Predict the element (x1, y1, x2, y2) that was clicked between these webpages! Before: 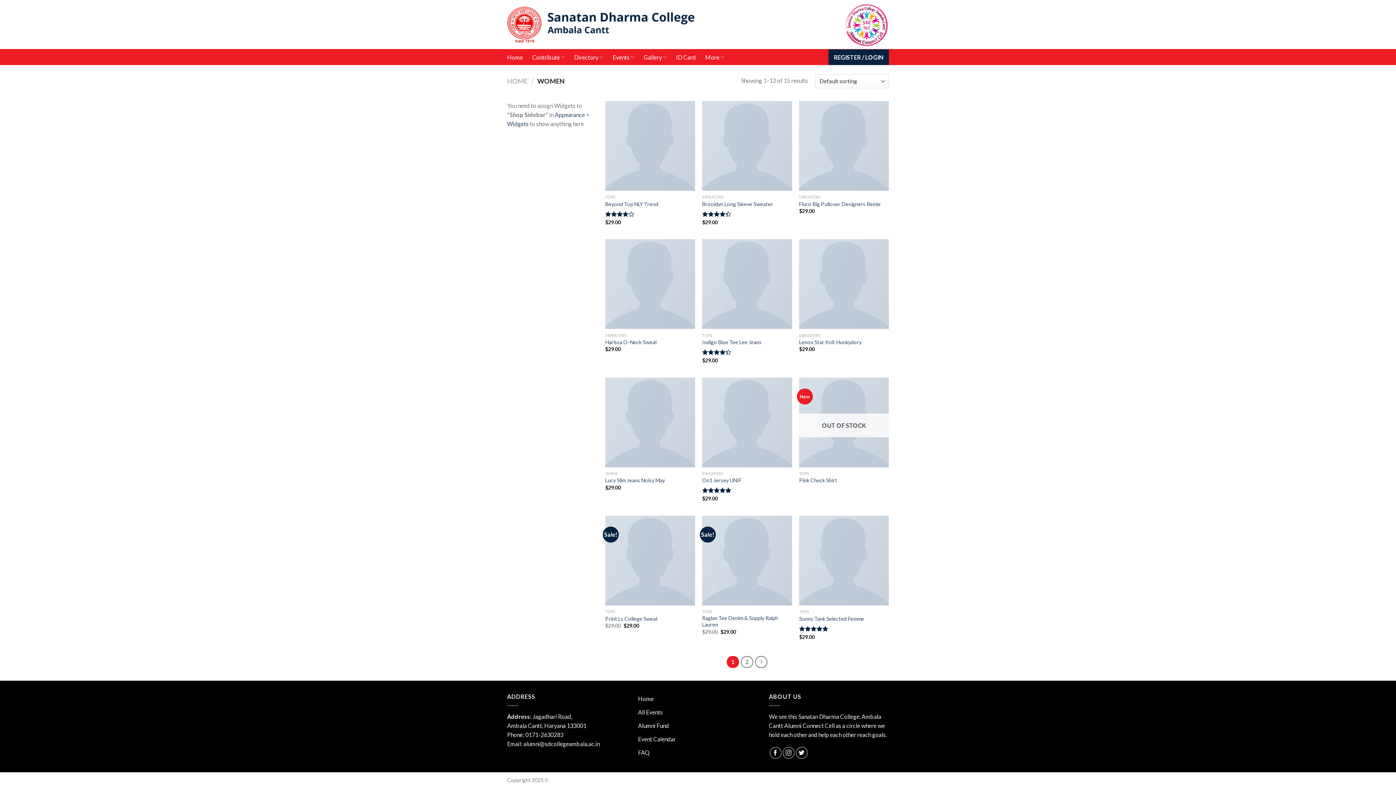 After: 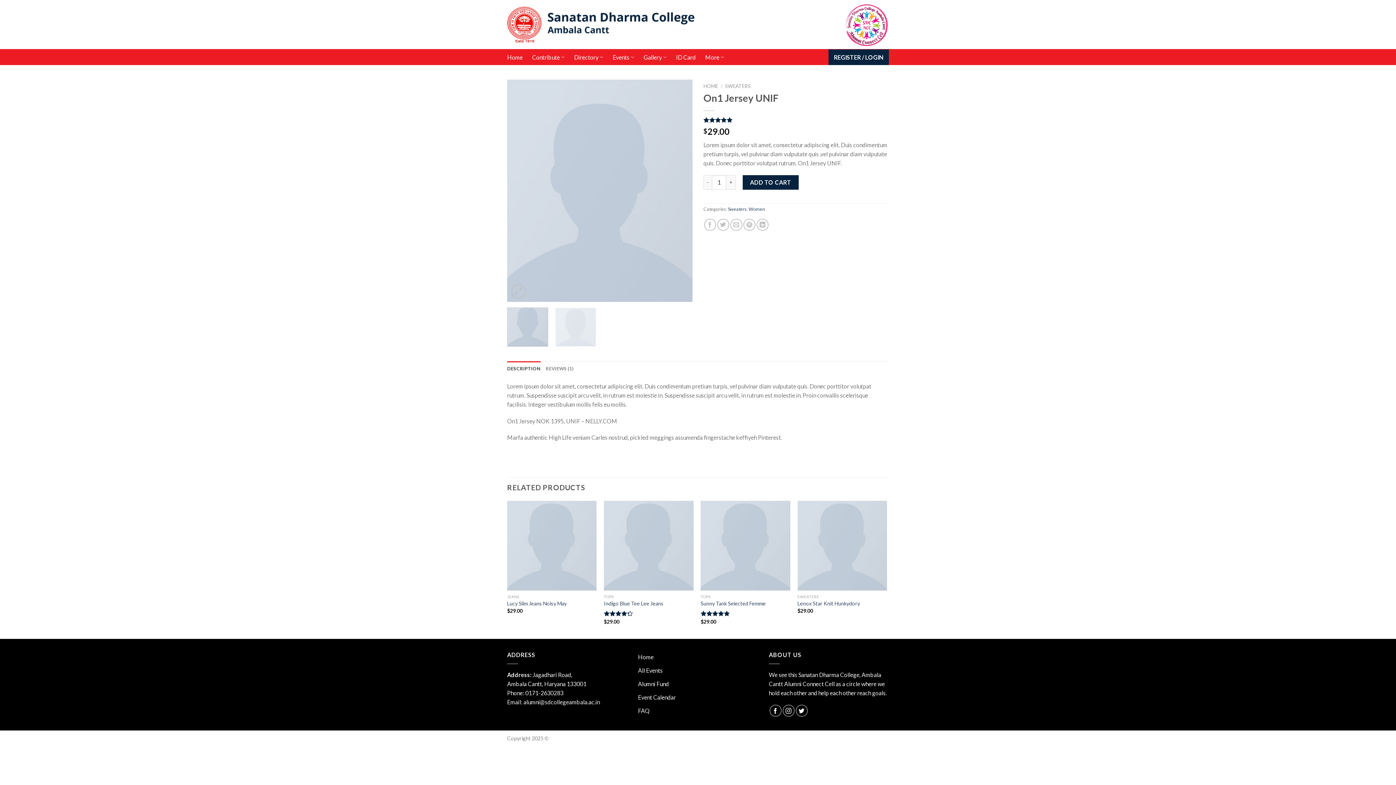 Action: label: On1 Jersey UNIF bbox: (702, 477, 741, 484)